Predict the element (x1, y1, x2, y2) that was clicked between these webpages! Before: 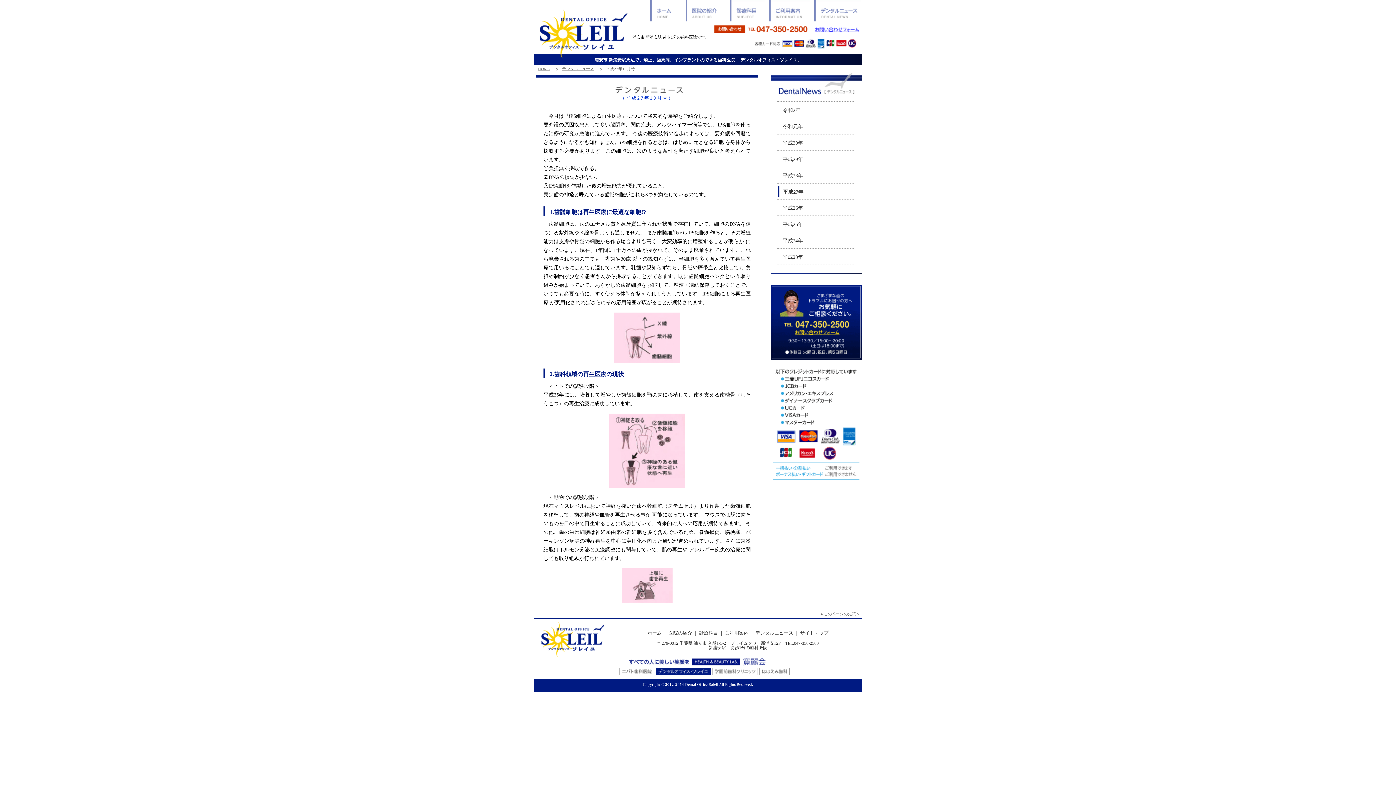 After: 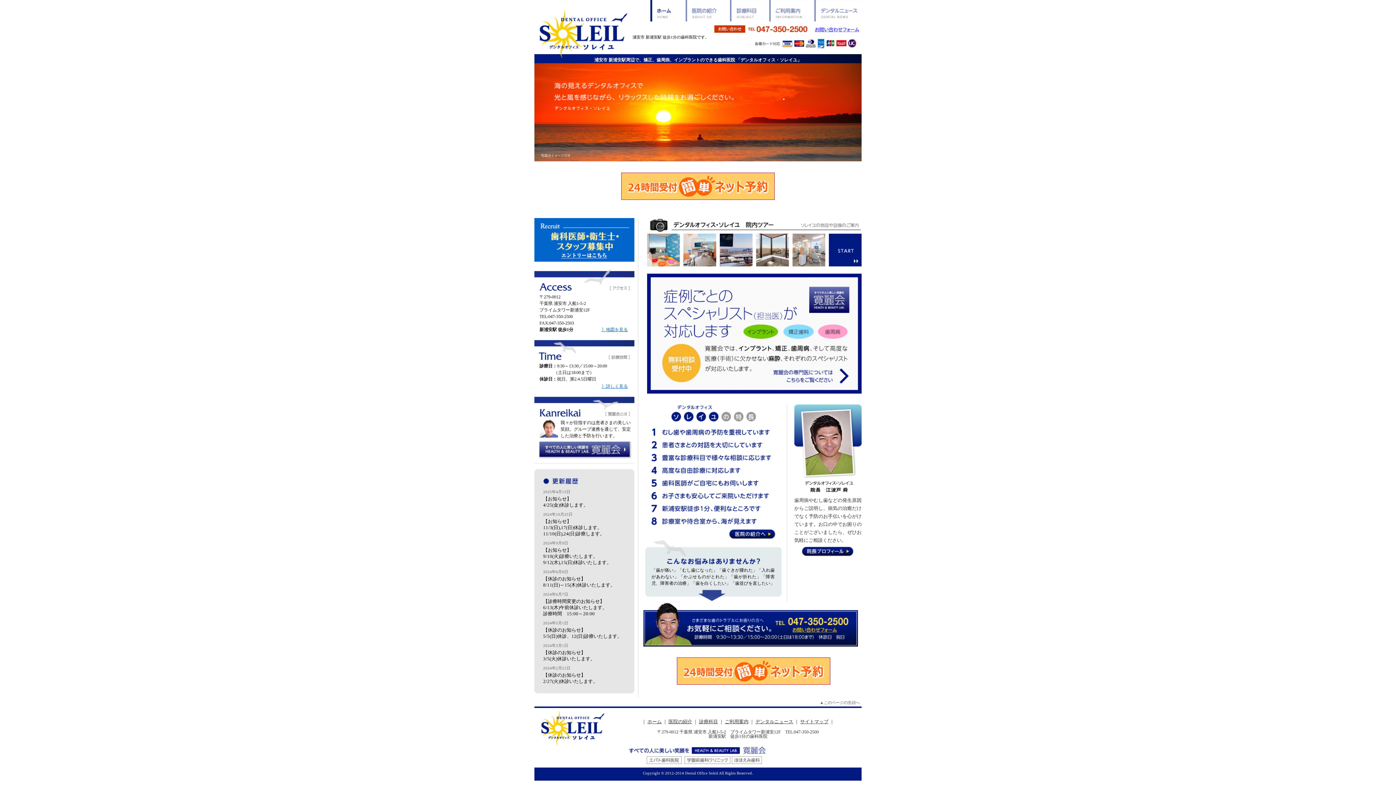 Action: bbox: (540, 652, 605, 658)